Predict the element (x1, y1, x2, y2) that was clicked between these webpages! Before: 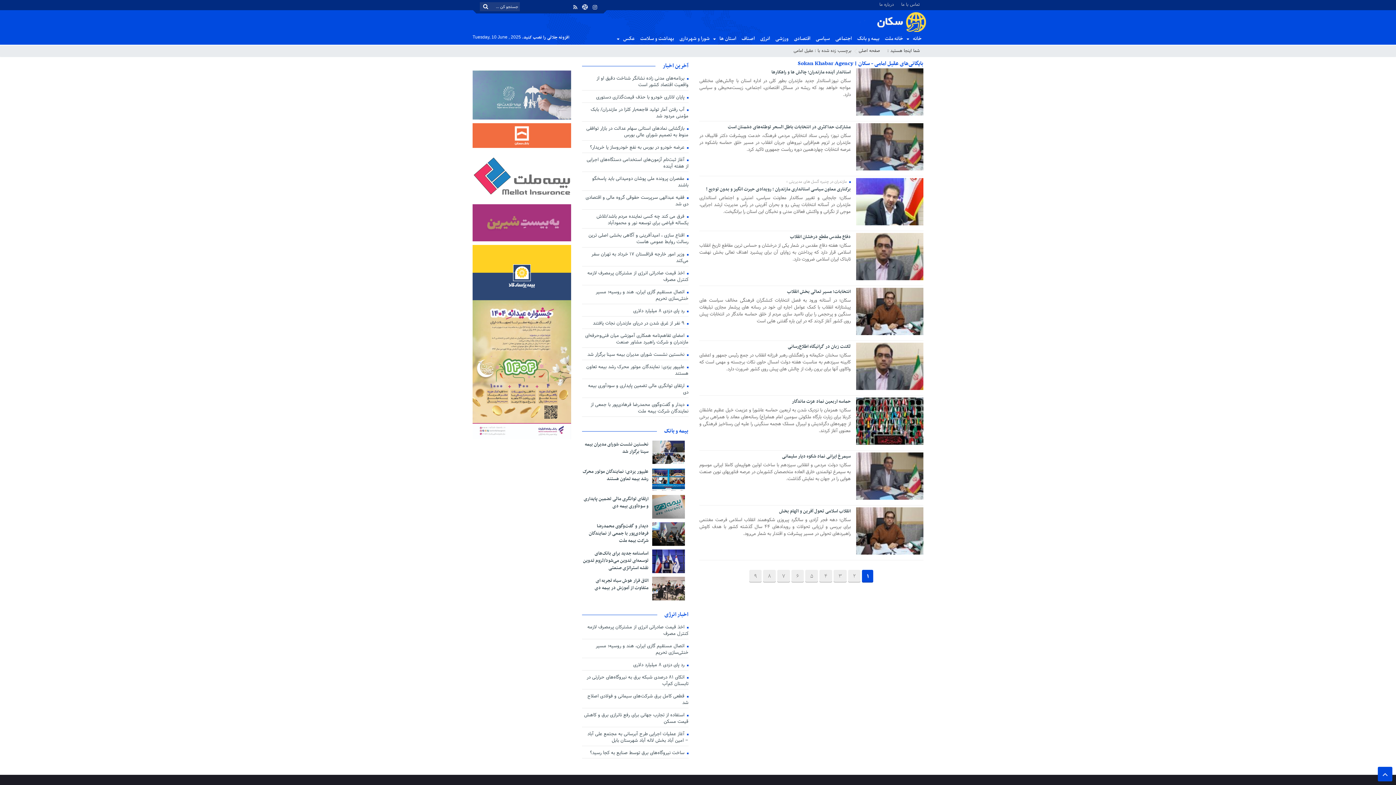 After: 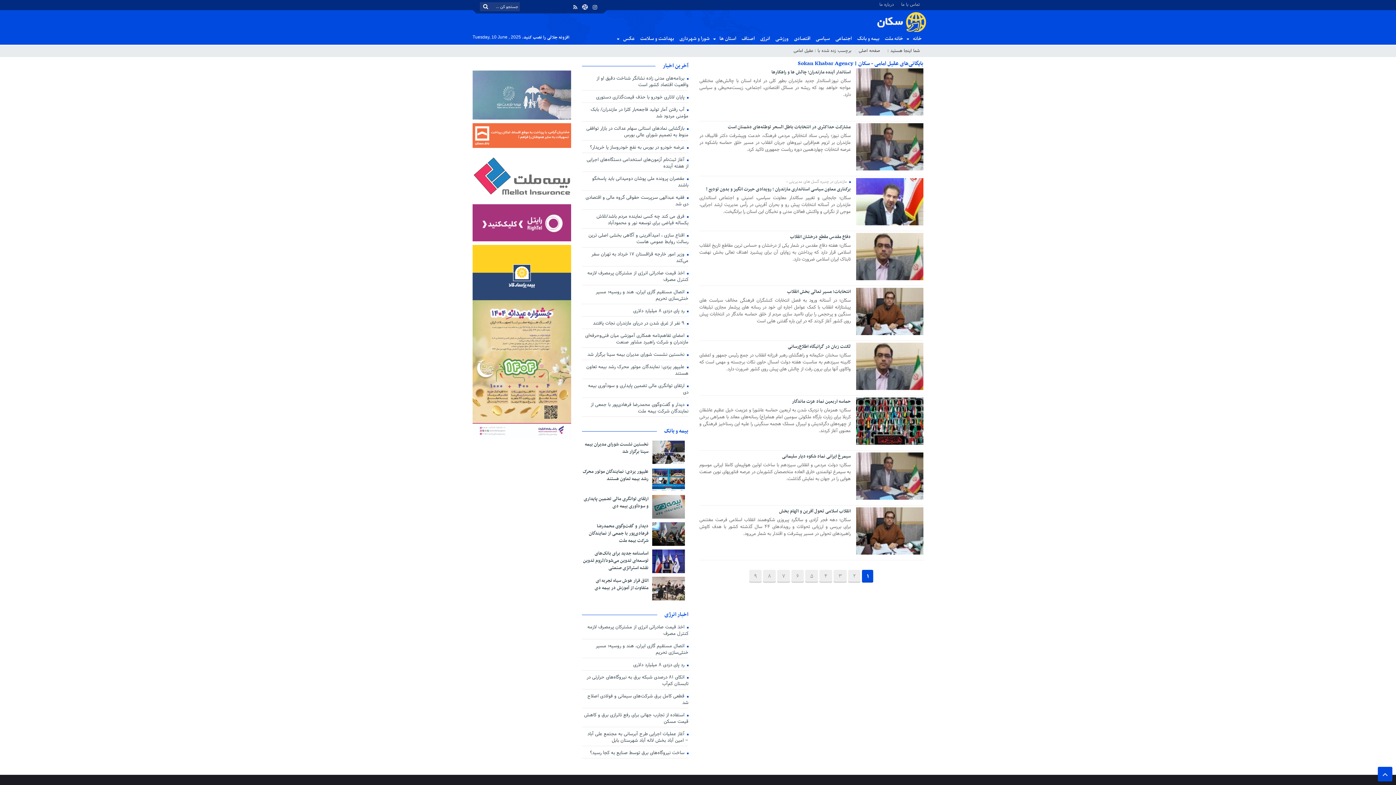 Action: bbox: (472, 204, 571, 241)